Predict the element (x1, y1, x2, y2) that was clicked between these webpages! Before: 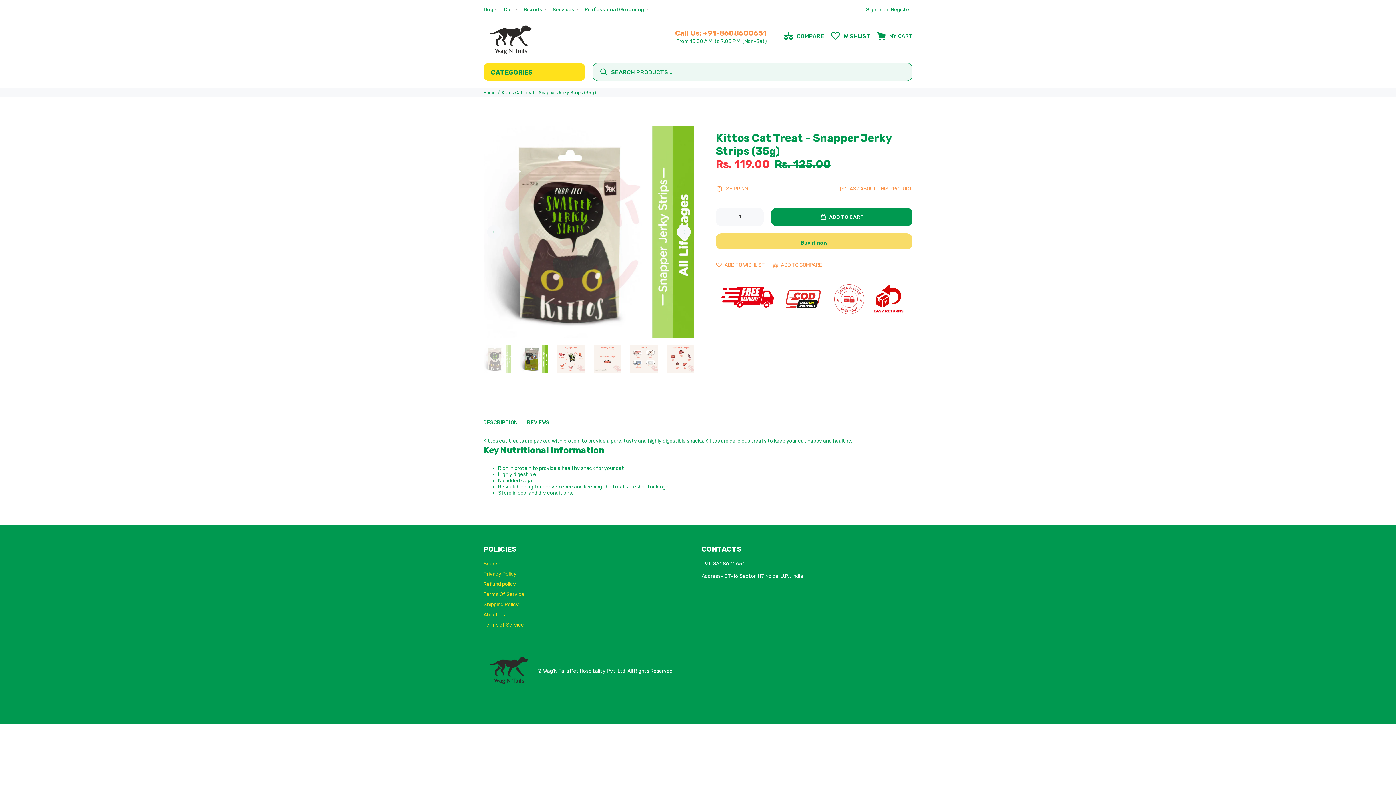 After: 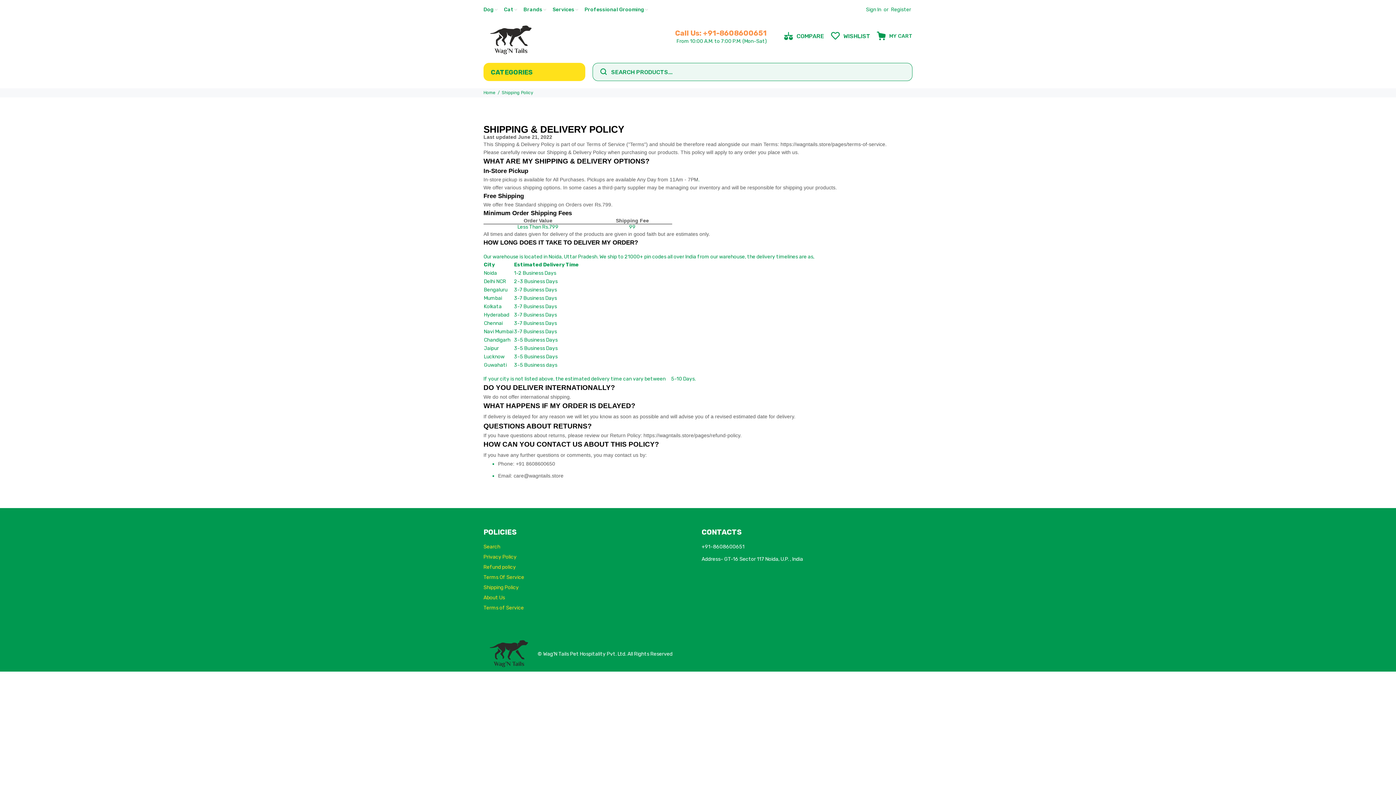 Action: label: Shipping Policy bbox: (483, 599, 518, 610)